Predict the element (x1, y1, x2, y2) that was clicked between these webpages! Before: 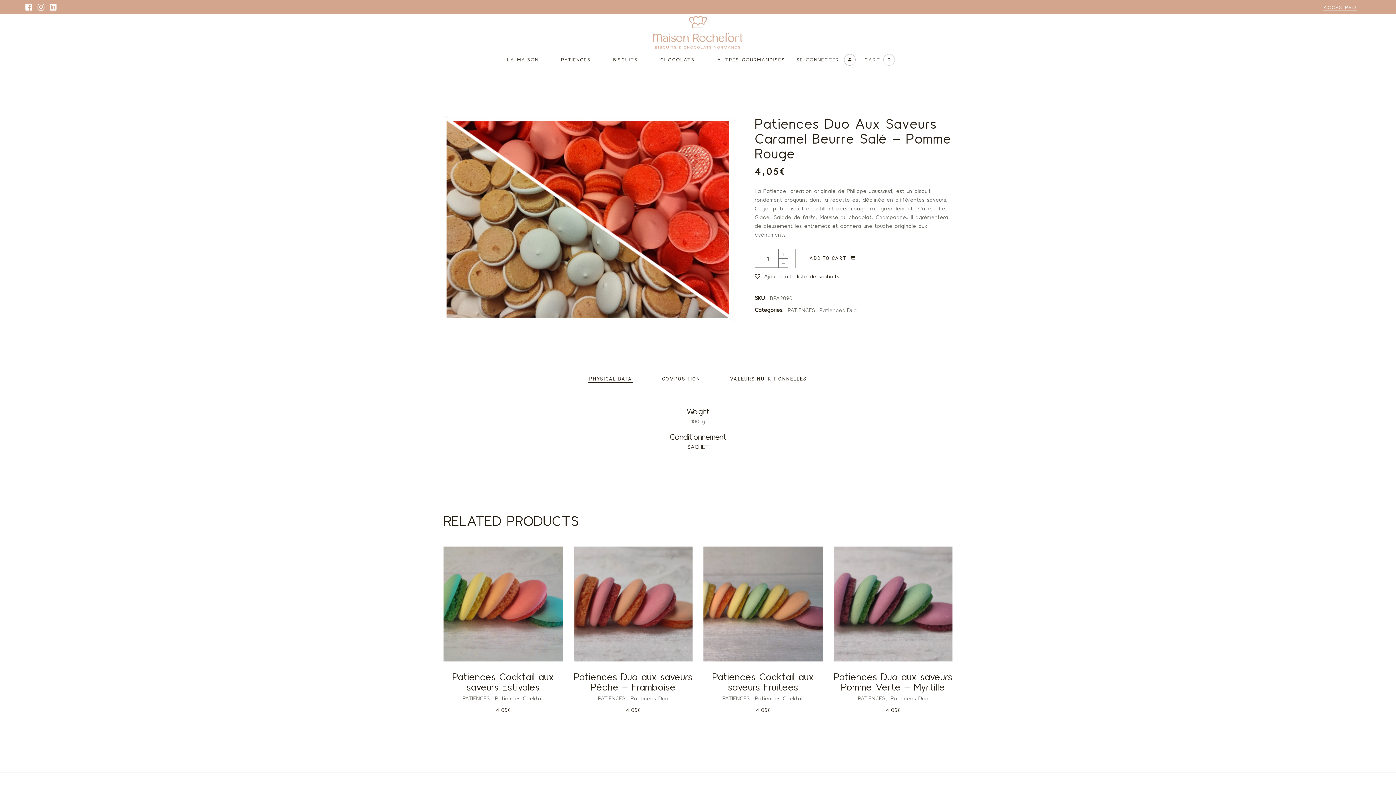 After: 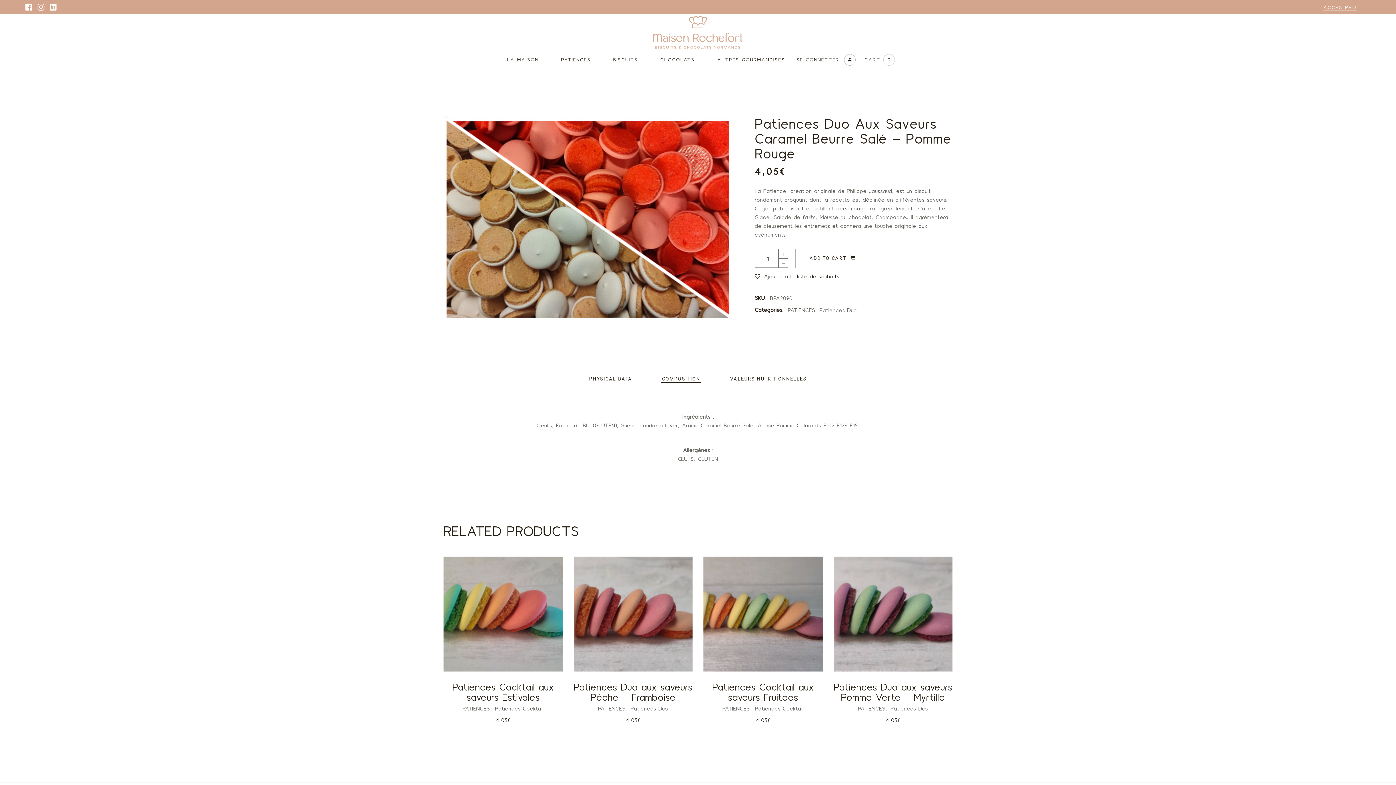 Action: label: COMPOSITION bbox: (661, 375, 701, 383)